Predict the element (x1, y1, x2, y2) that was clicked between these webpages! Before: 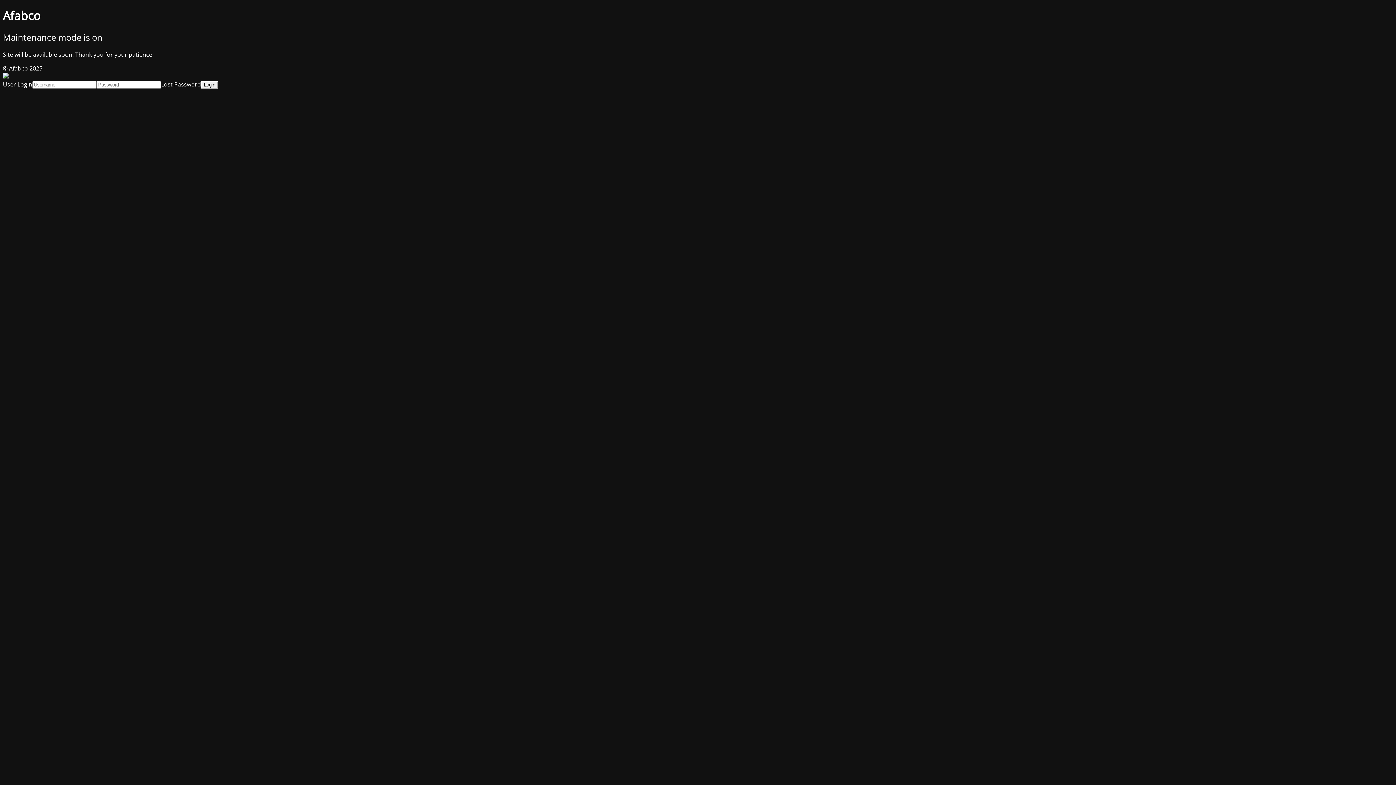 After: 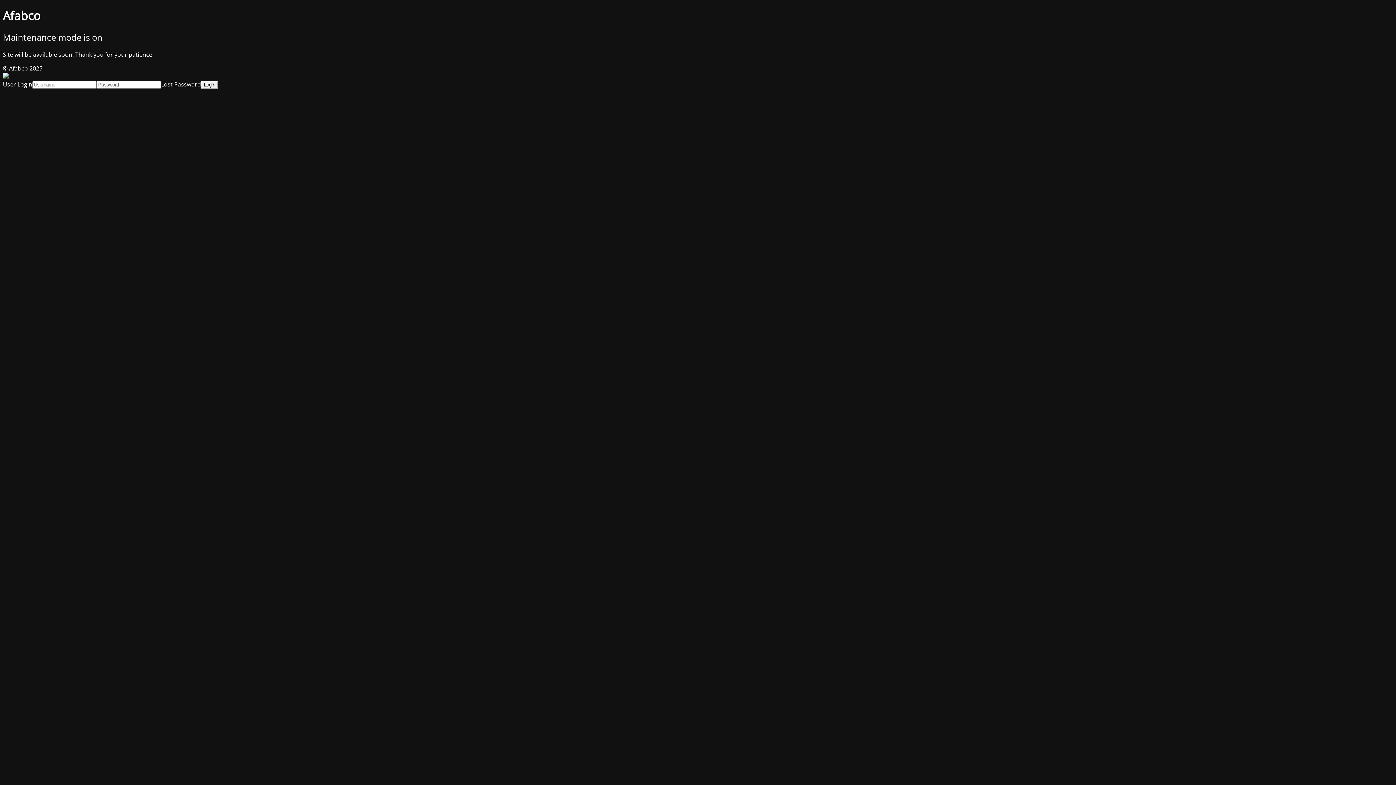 Action: label: Lost Password bbox: (161, 80, 201, 88)